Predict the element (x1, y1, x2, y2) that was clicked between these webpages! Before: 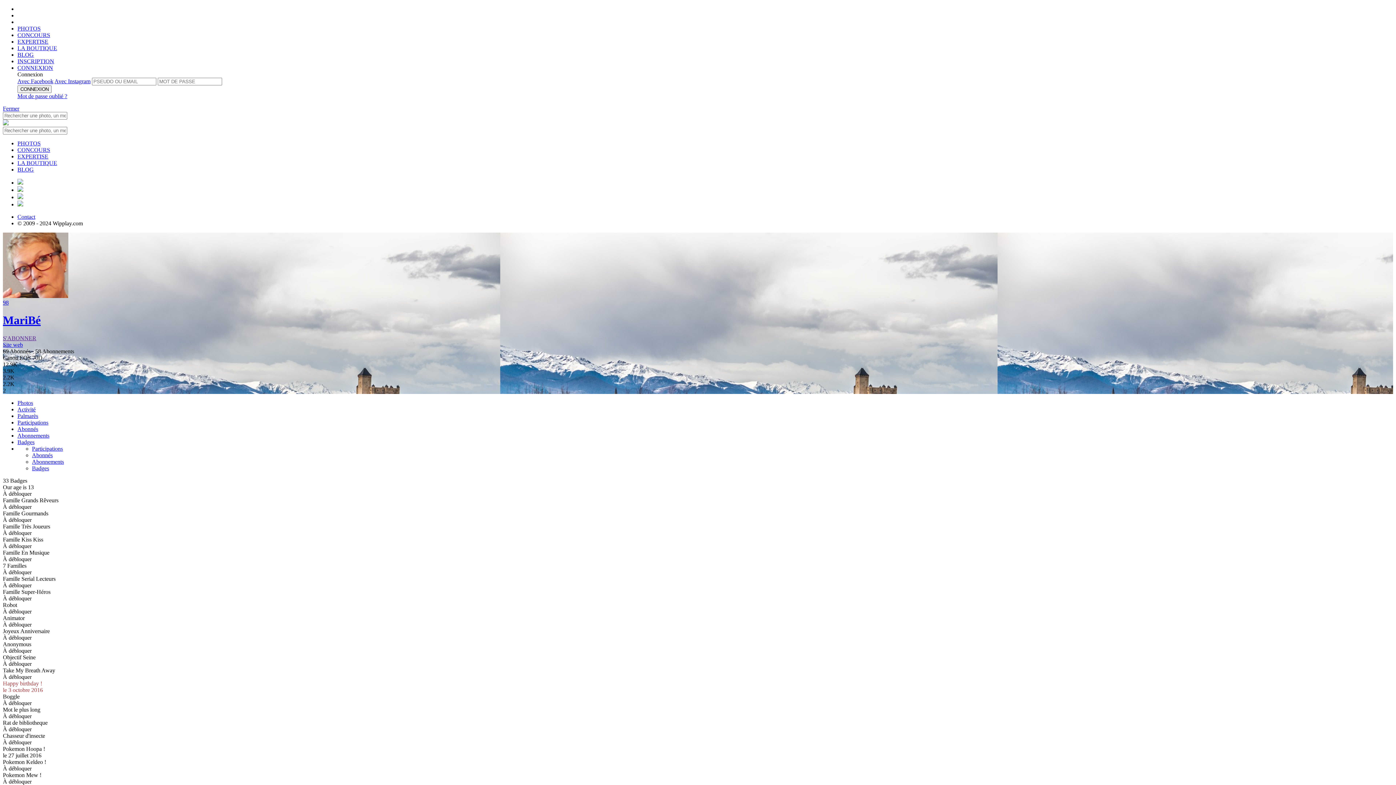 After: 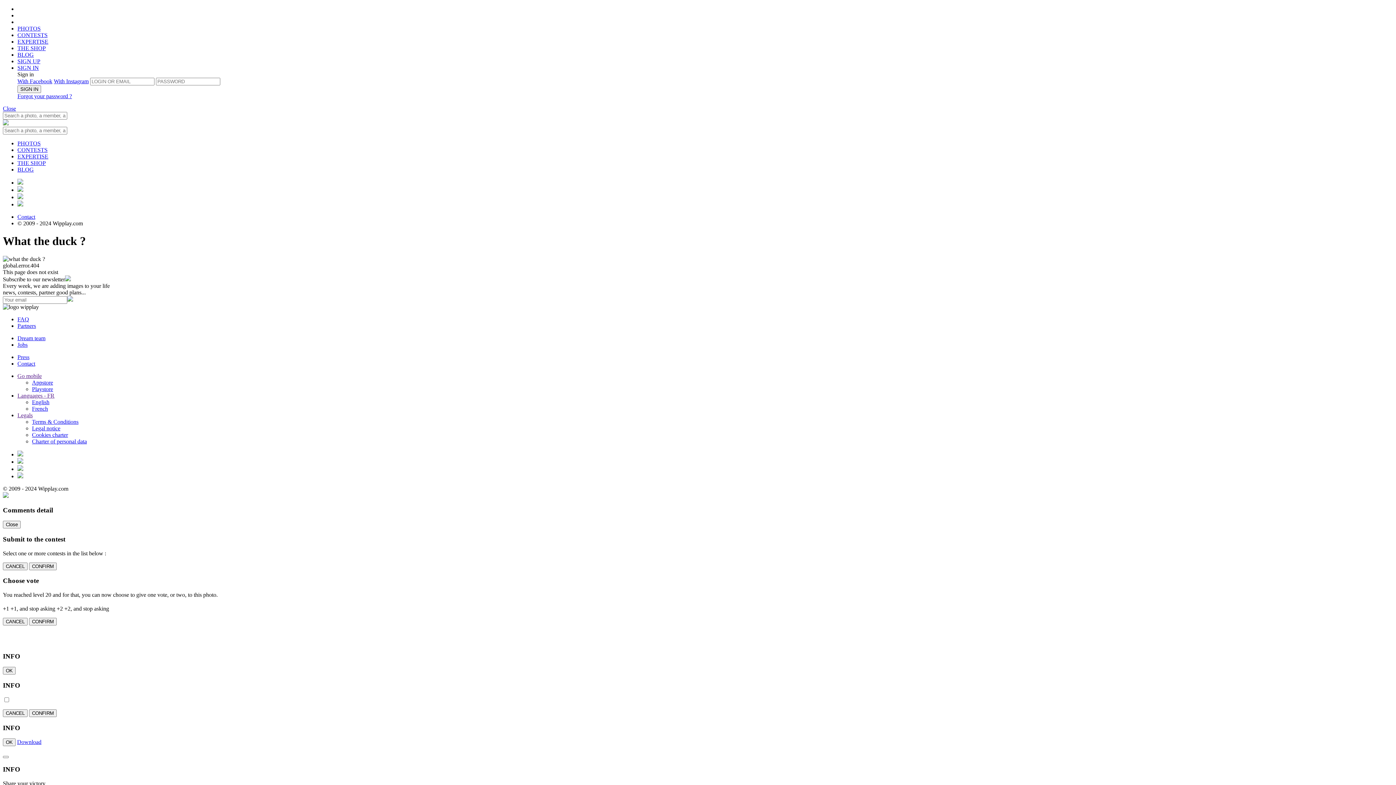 Action: bbox: (17, 432, 49, 438) label: Abonnements